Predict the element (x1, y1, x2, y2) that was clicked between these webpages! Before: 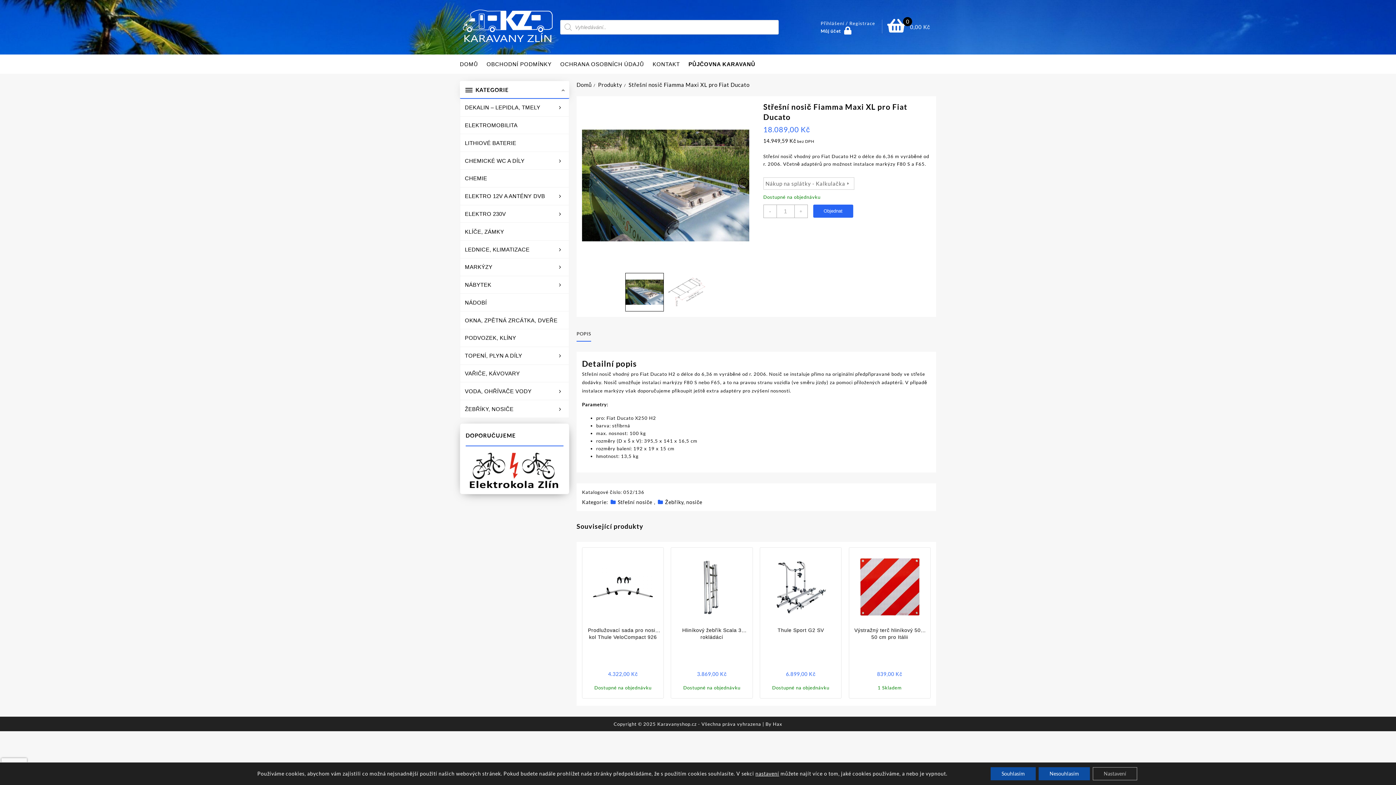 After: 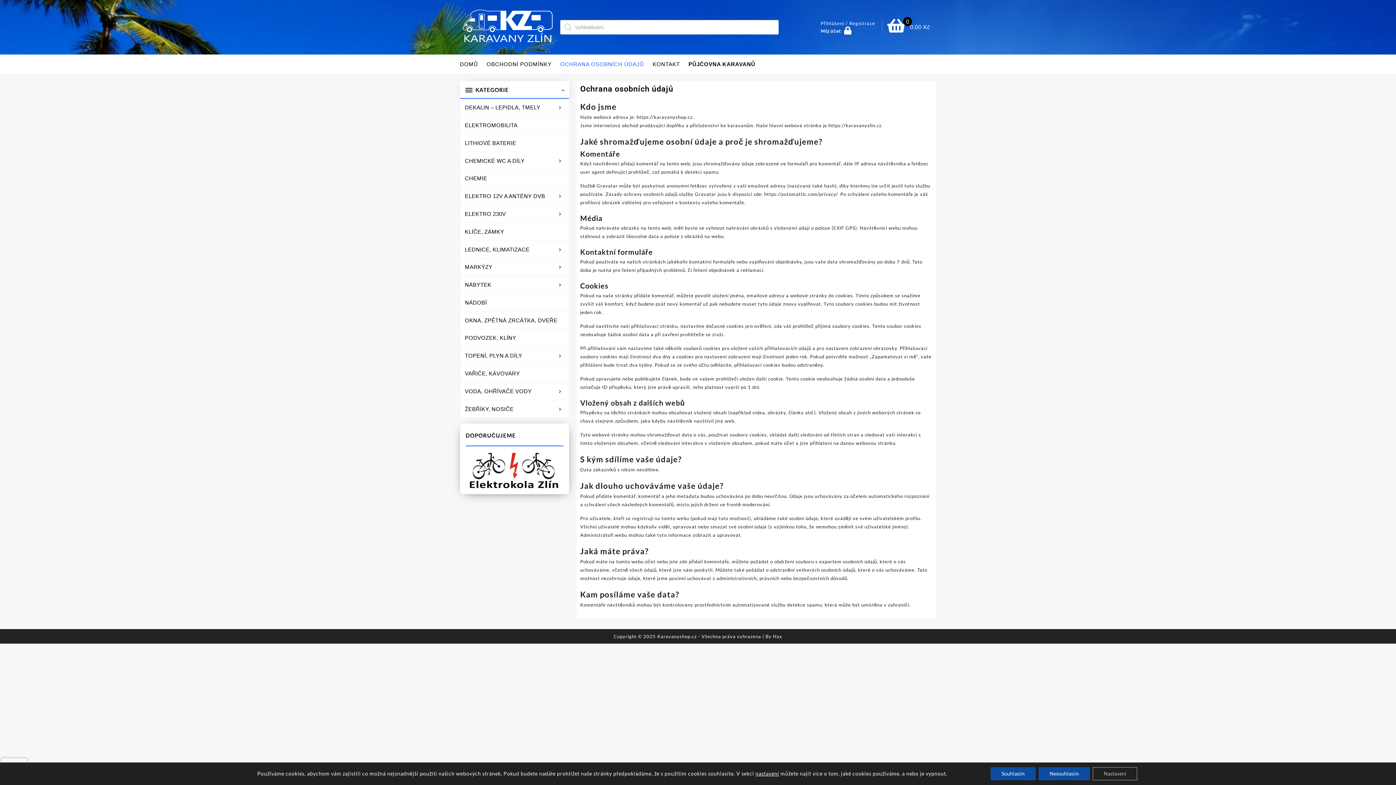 Action: bbox: (560, 55, 651, 72) label: OCHRANA OSOBNÍCH ÚDAJŮ